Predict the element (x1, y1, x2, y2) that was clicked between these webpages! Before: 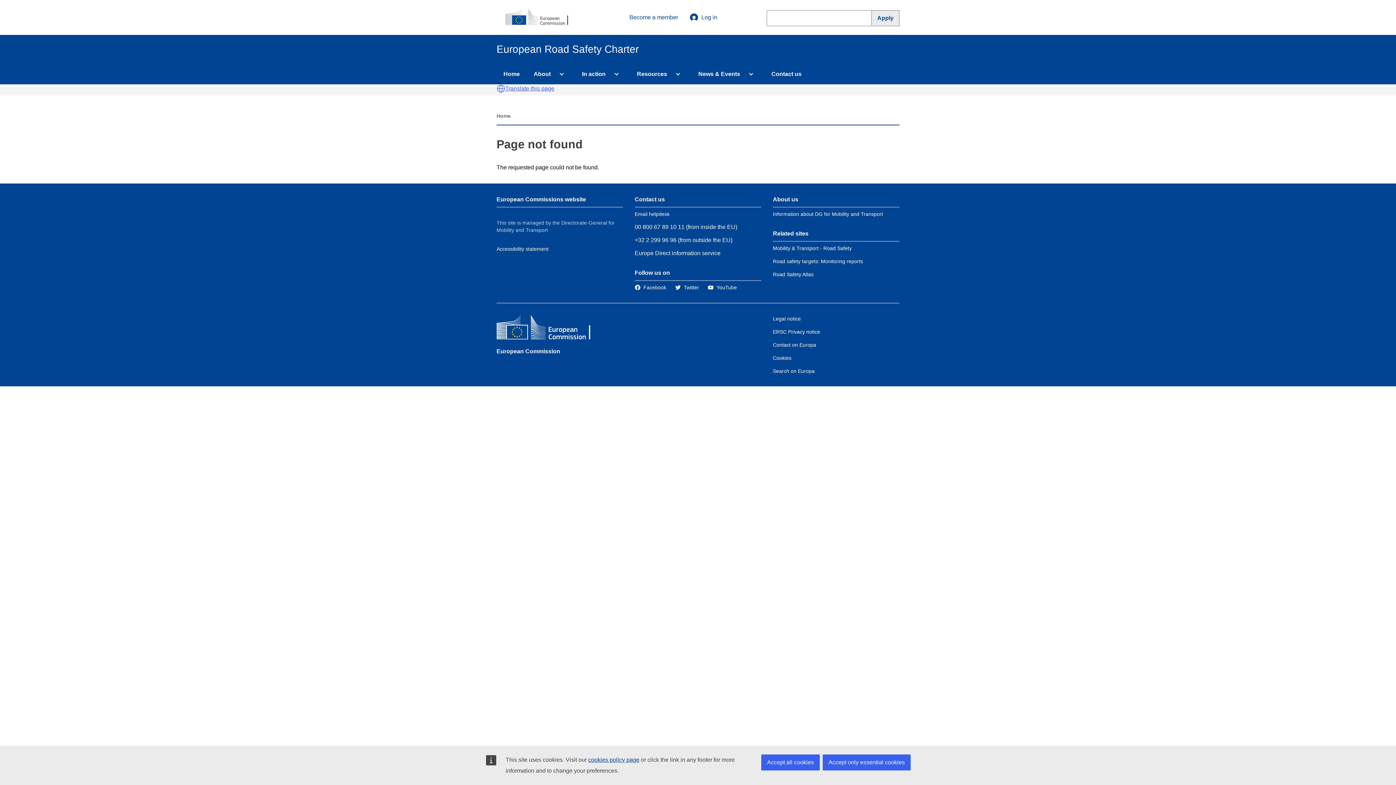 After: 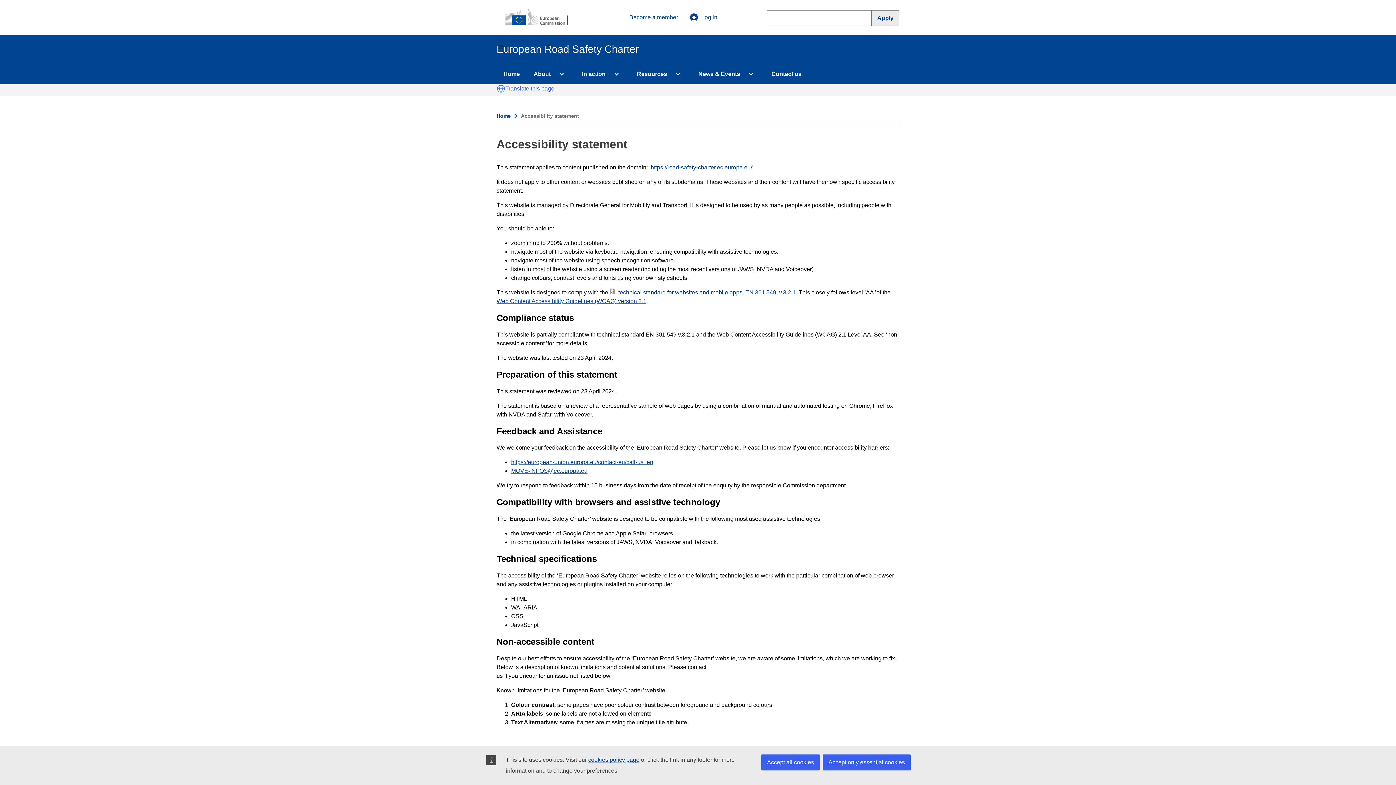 Action: bbox: (496, 246, 548, 252) label: Accessibility statement